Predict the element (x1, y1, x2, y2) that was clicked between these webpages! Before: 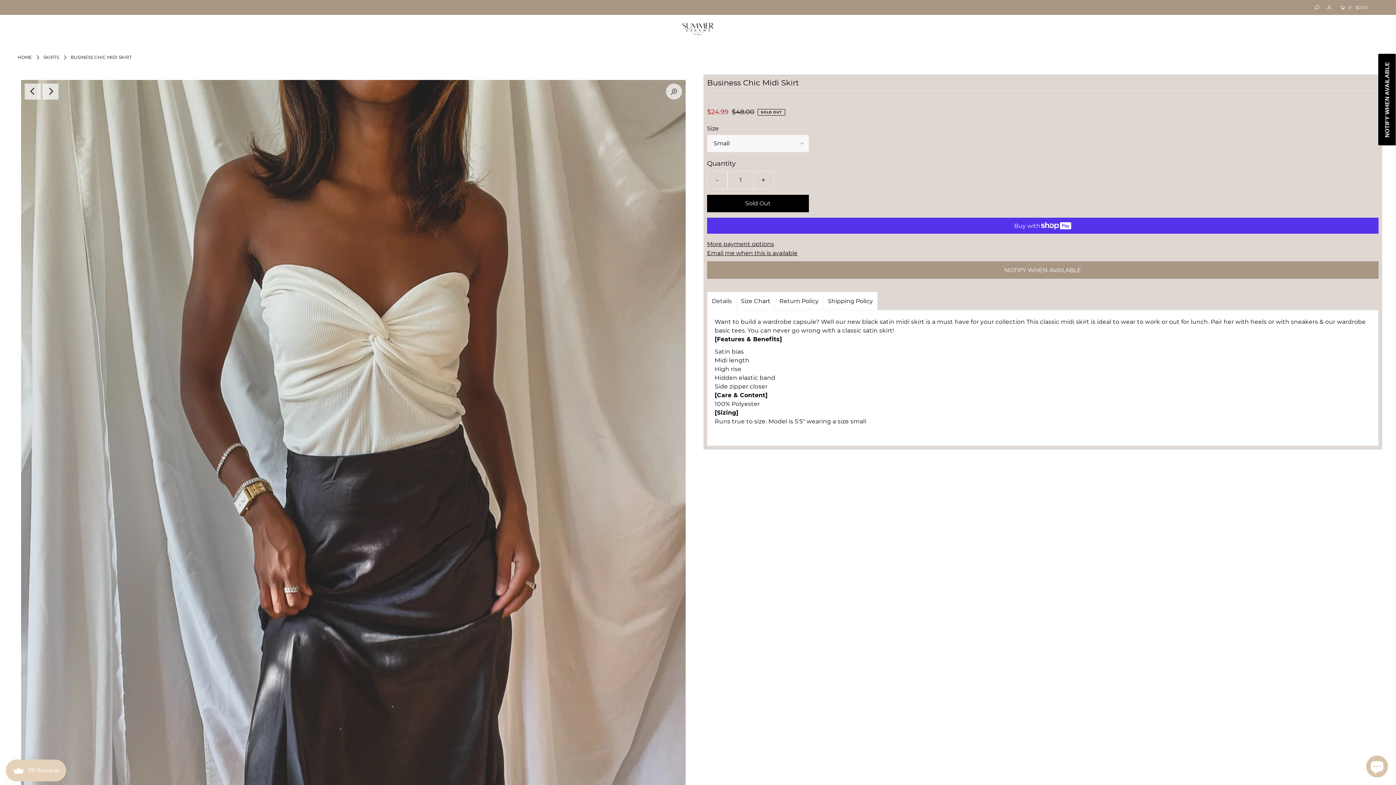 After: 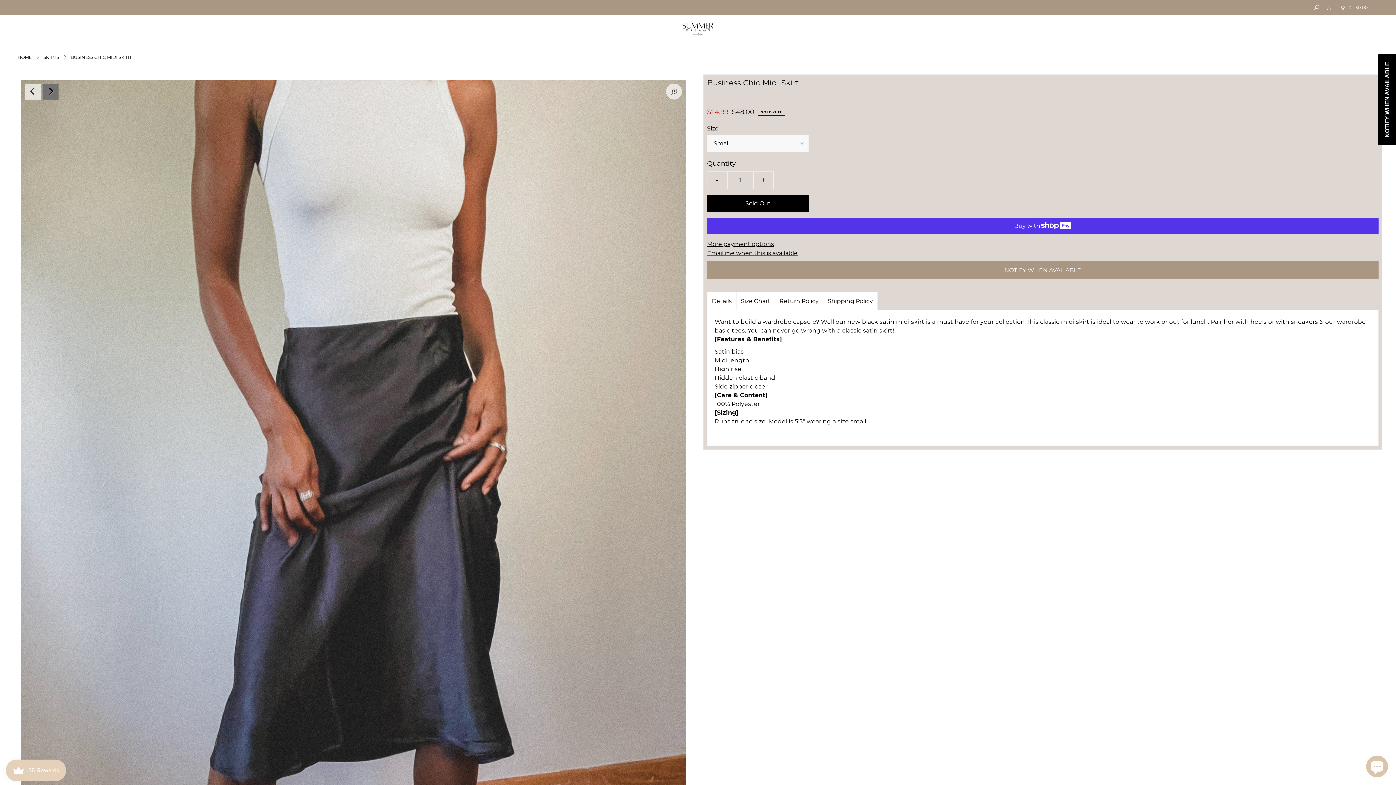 Action: label: Next bbox: (42, 83, 58, 99)